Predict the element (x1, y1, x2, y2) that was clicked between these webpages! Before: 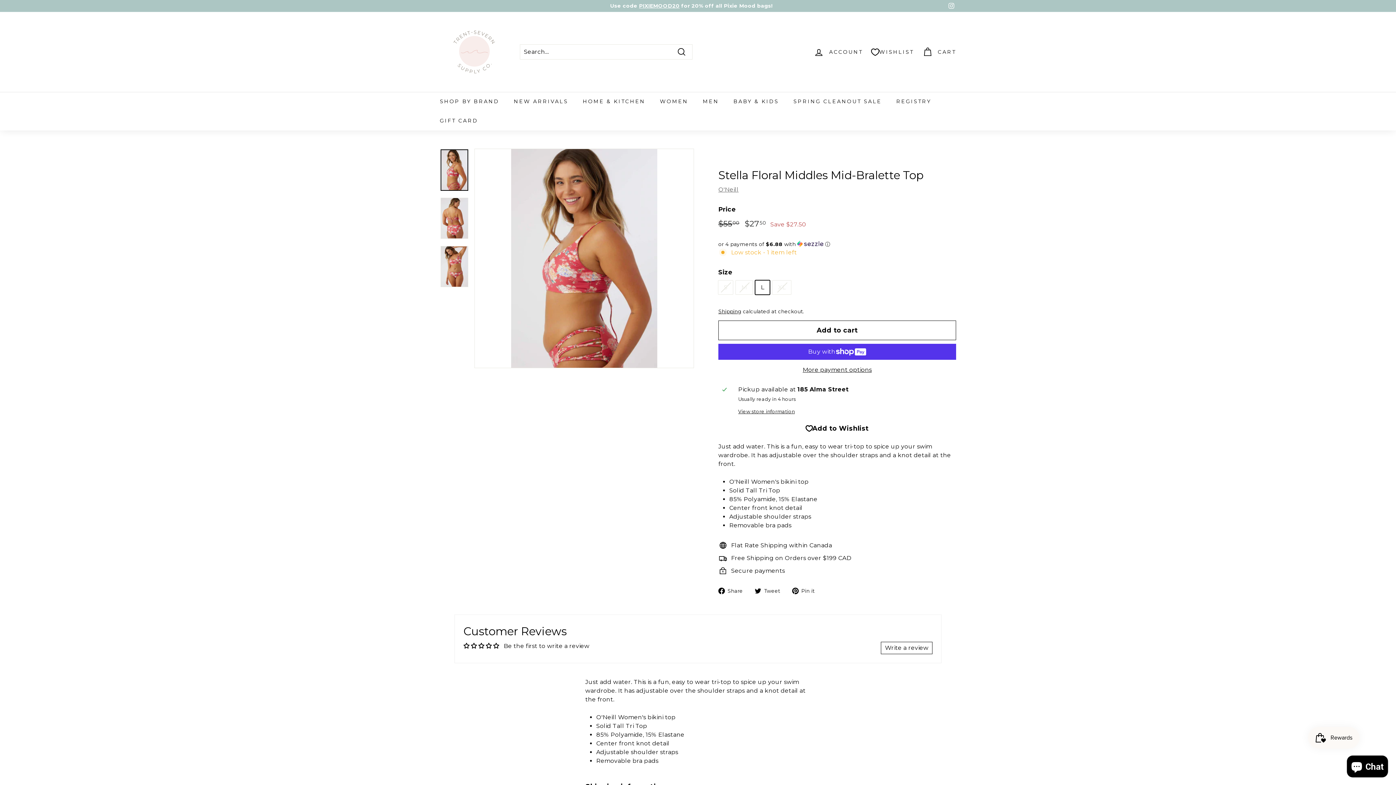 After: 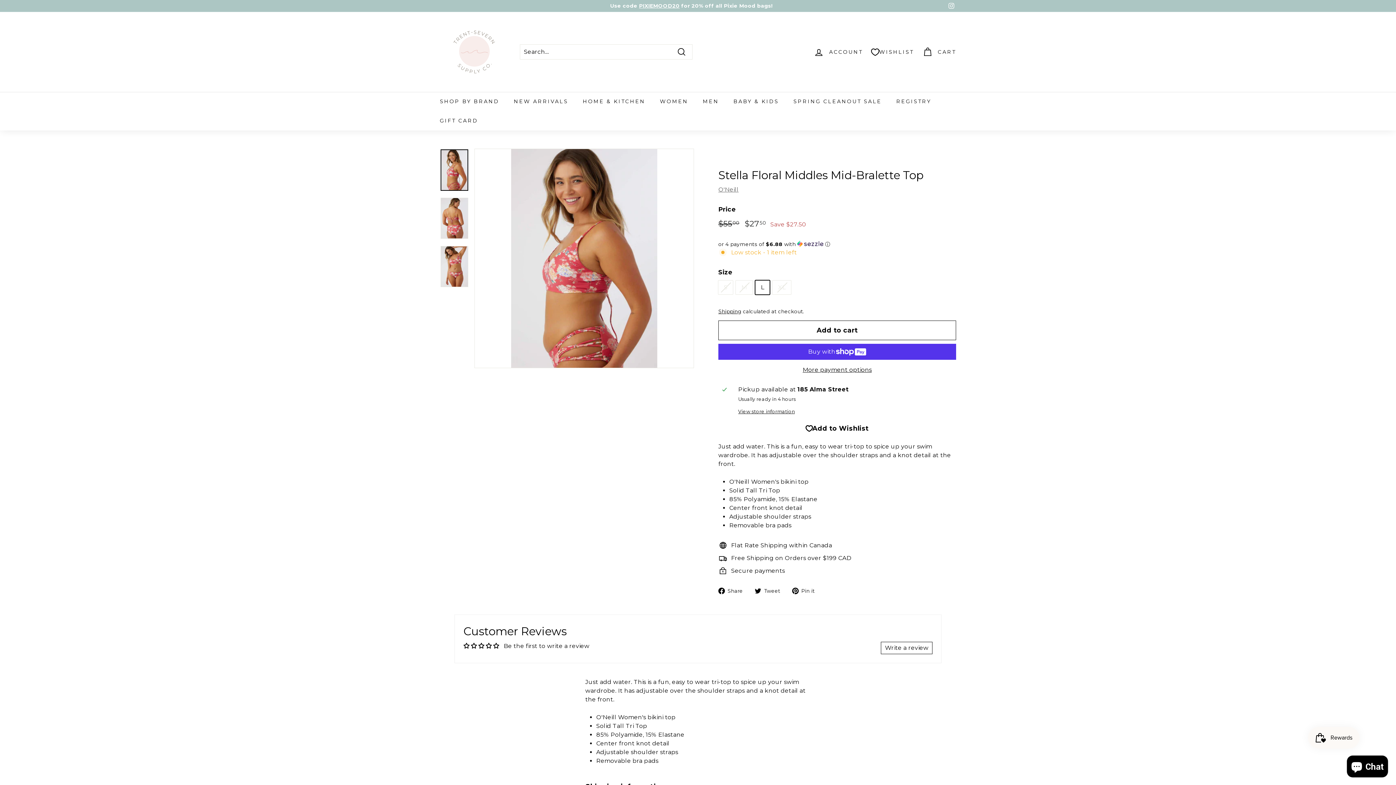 Action: label: Instagram bbox: (946, 0, 956, 11)